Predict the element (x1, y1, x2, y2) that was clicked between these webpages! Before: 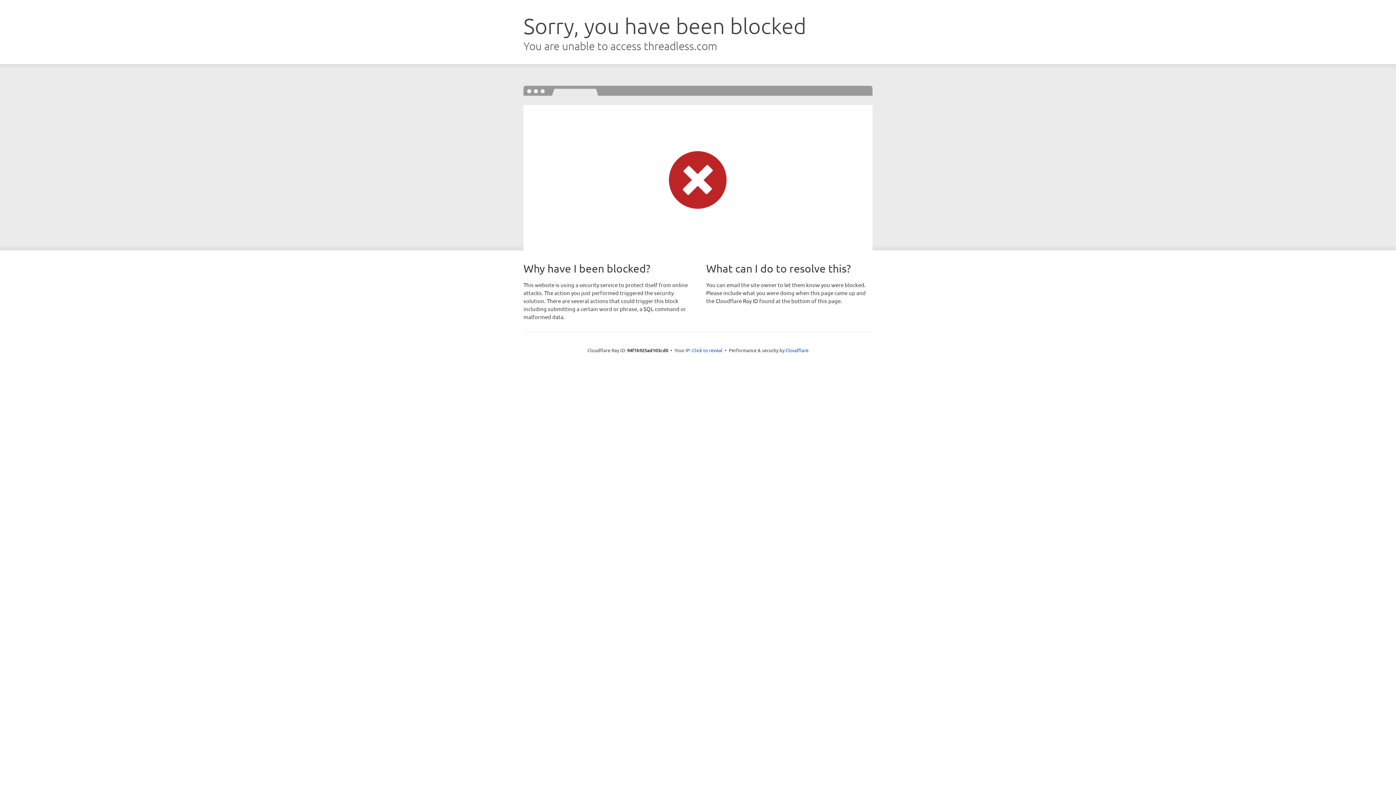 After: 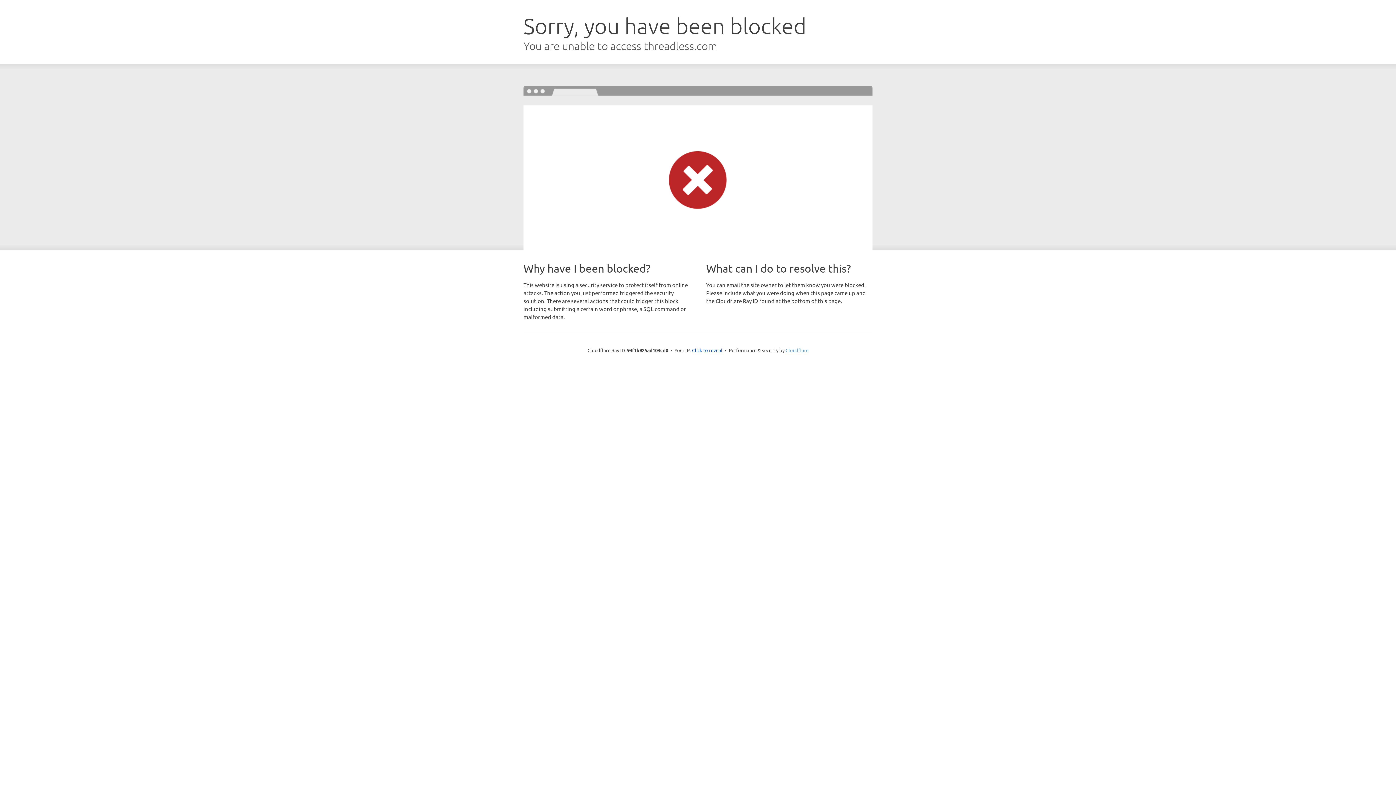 Action: label: Cloudflare bbox: (785, 347, 808, 353)